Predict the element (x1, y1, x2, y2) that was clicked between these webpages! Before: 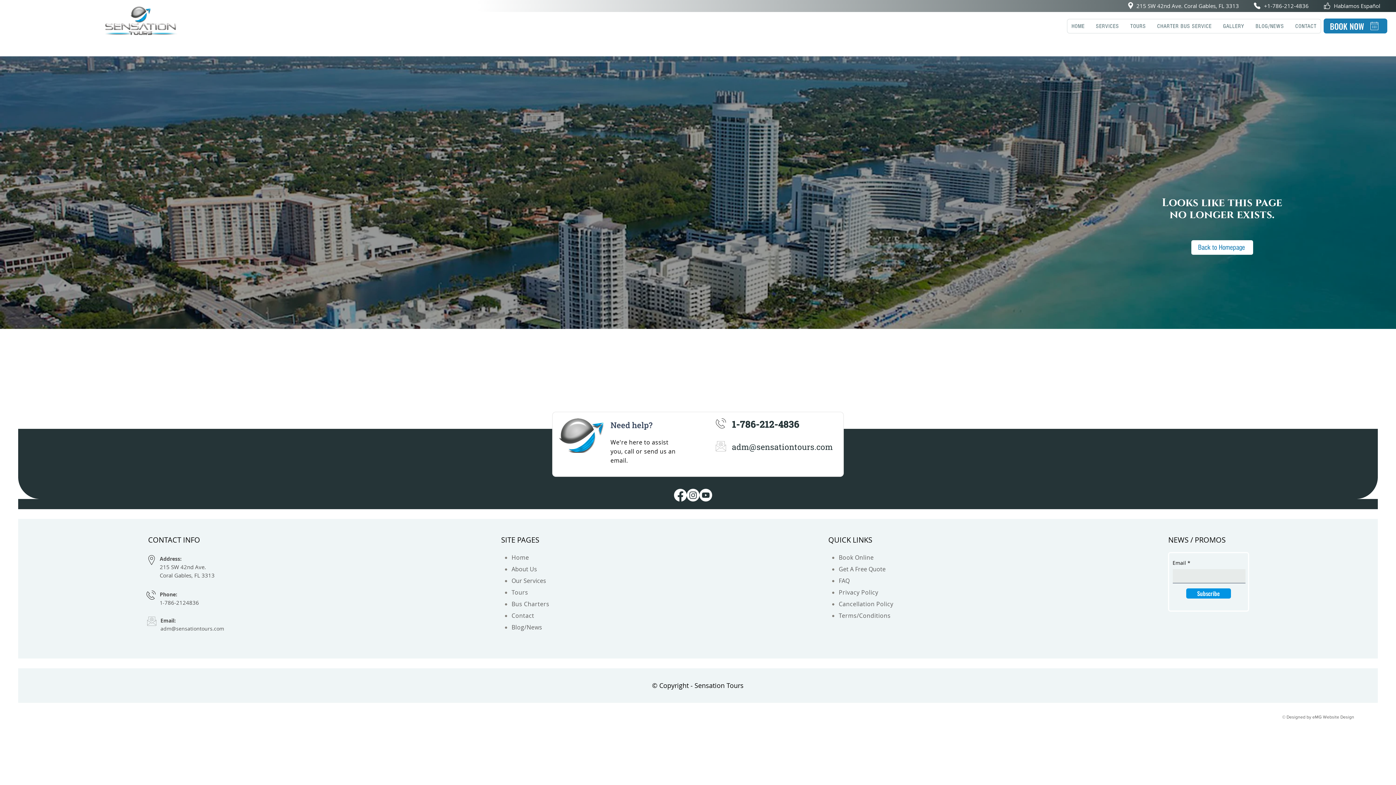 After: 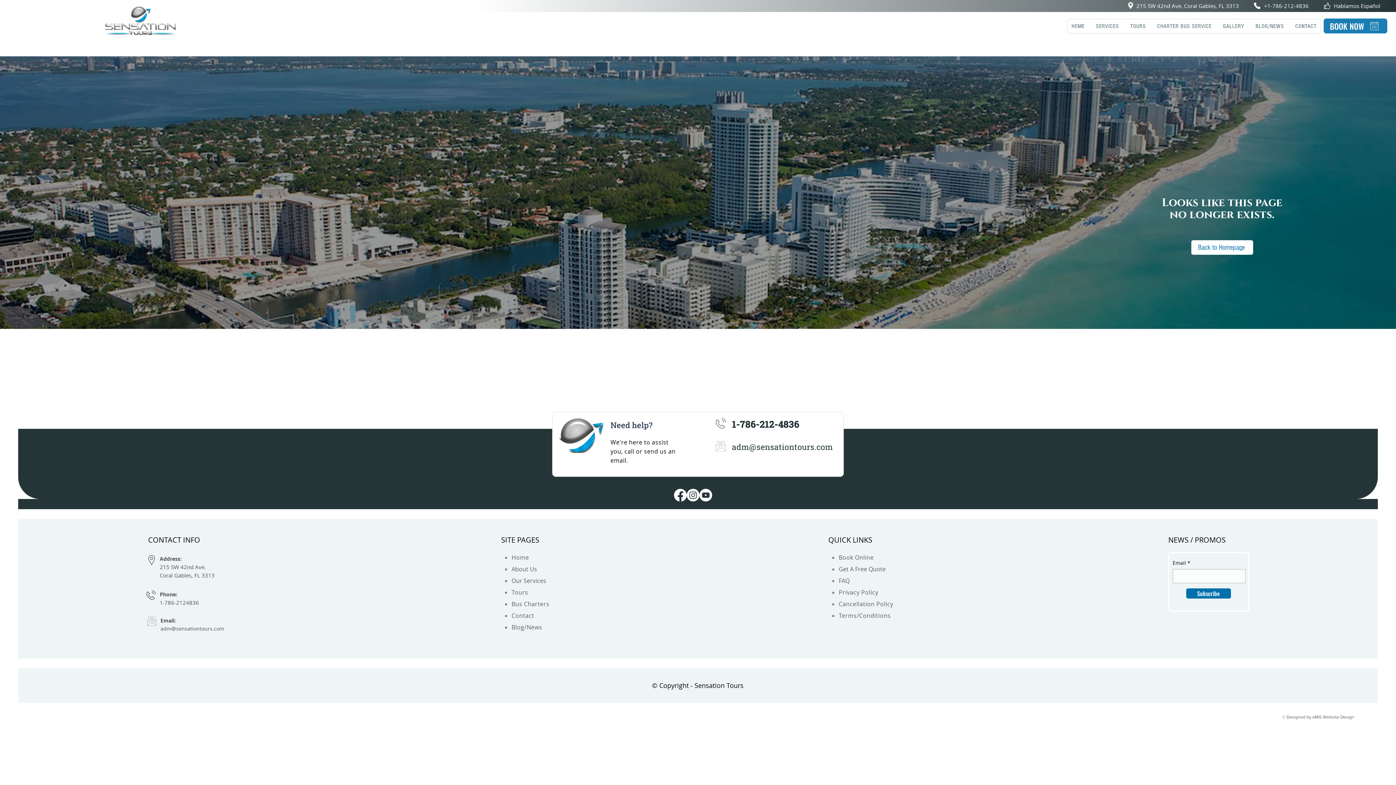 Action: bbox: (1186, 588, 1231, 598) label: Subscribe